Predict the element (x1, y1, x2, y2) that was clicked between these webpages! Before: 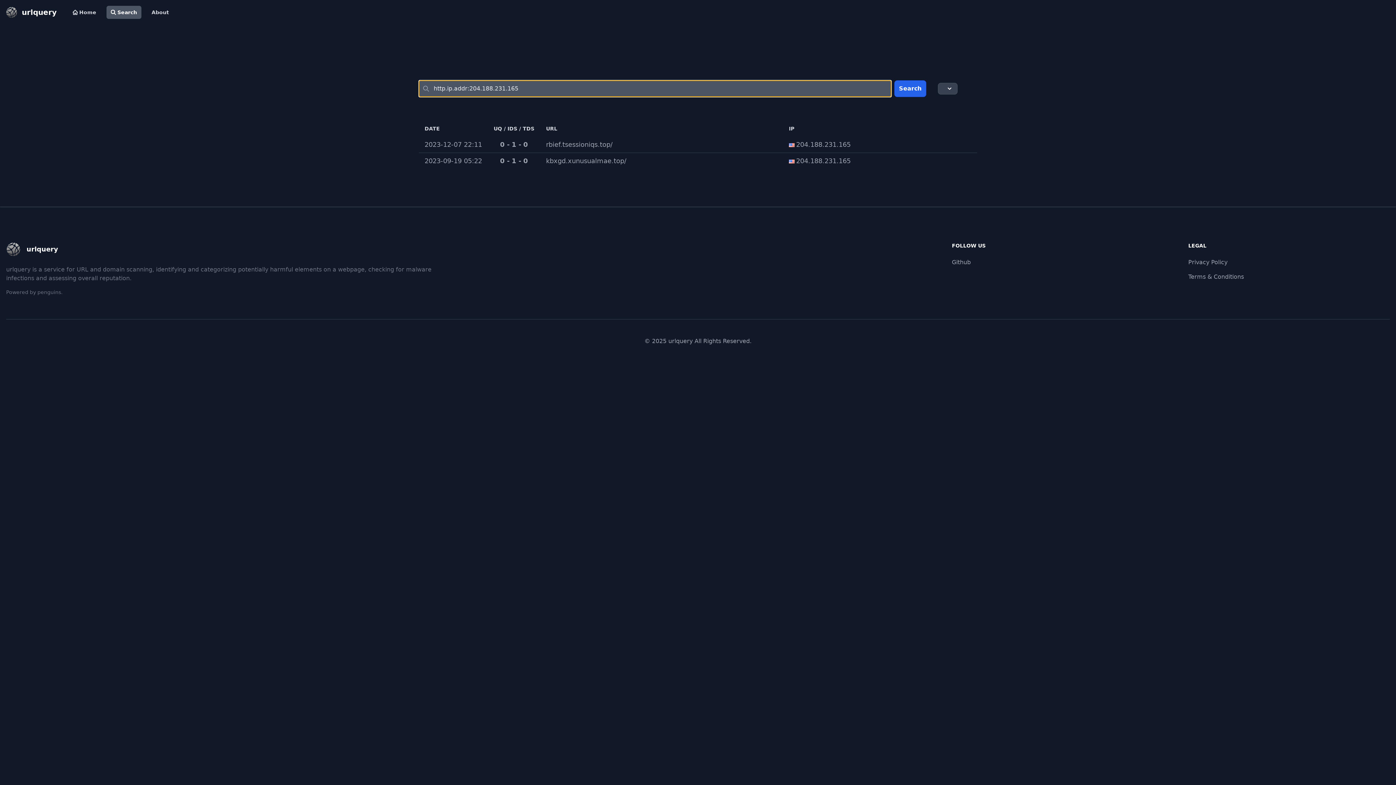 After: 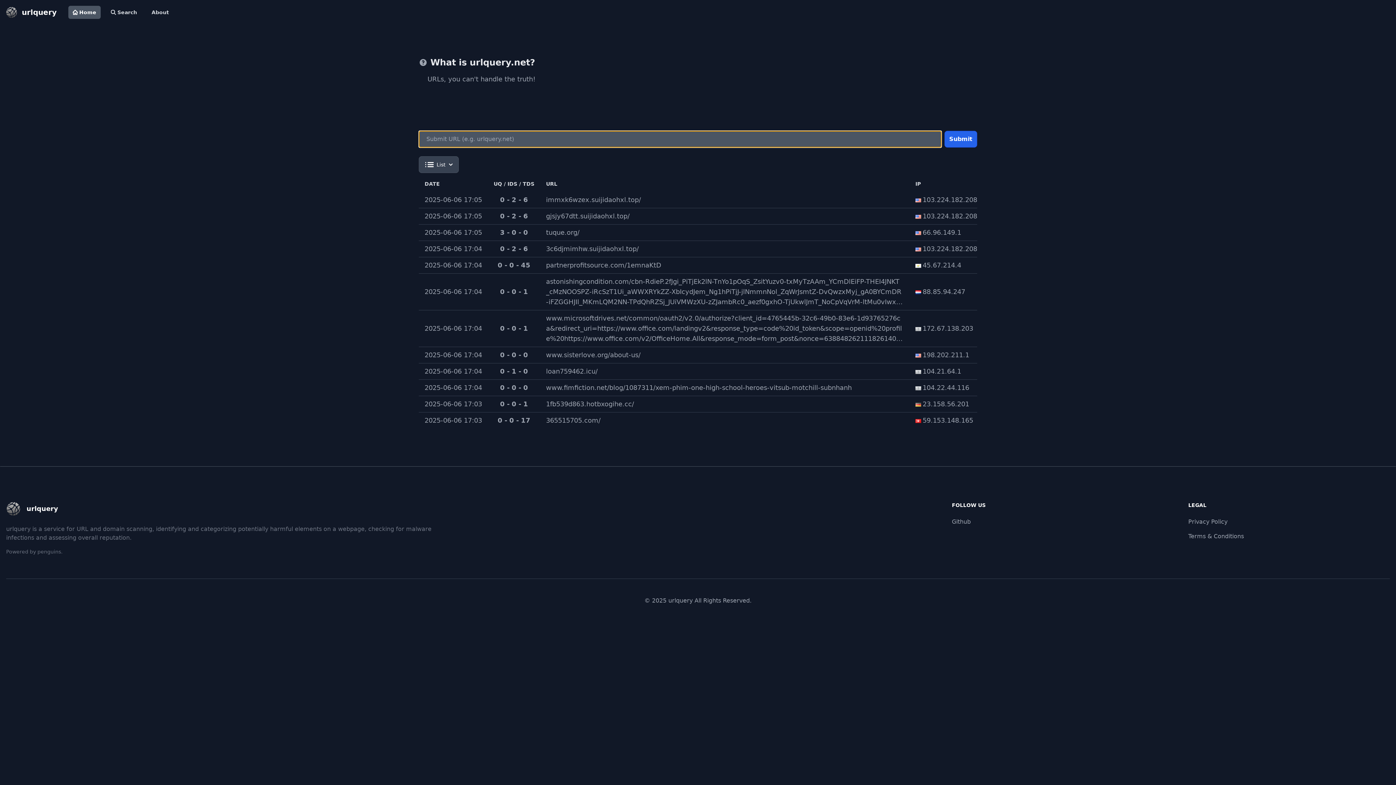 Action: bbox: (6, 242, 444, 256) label: urlquery